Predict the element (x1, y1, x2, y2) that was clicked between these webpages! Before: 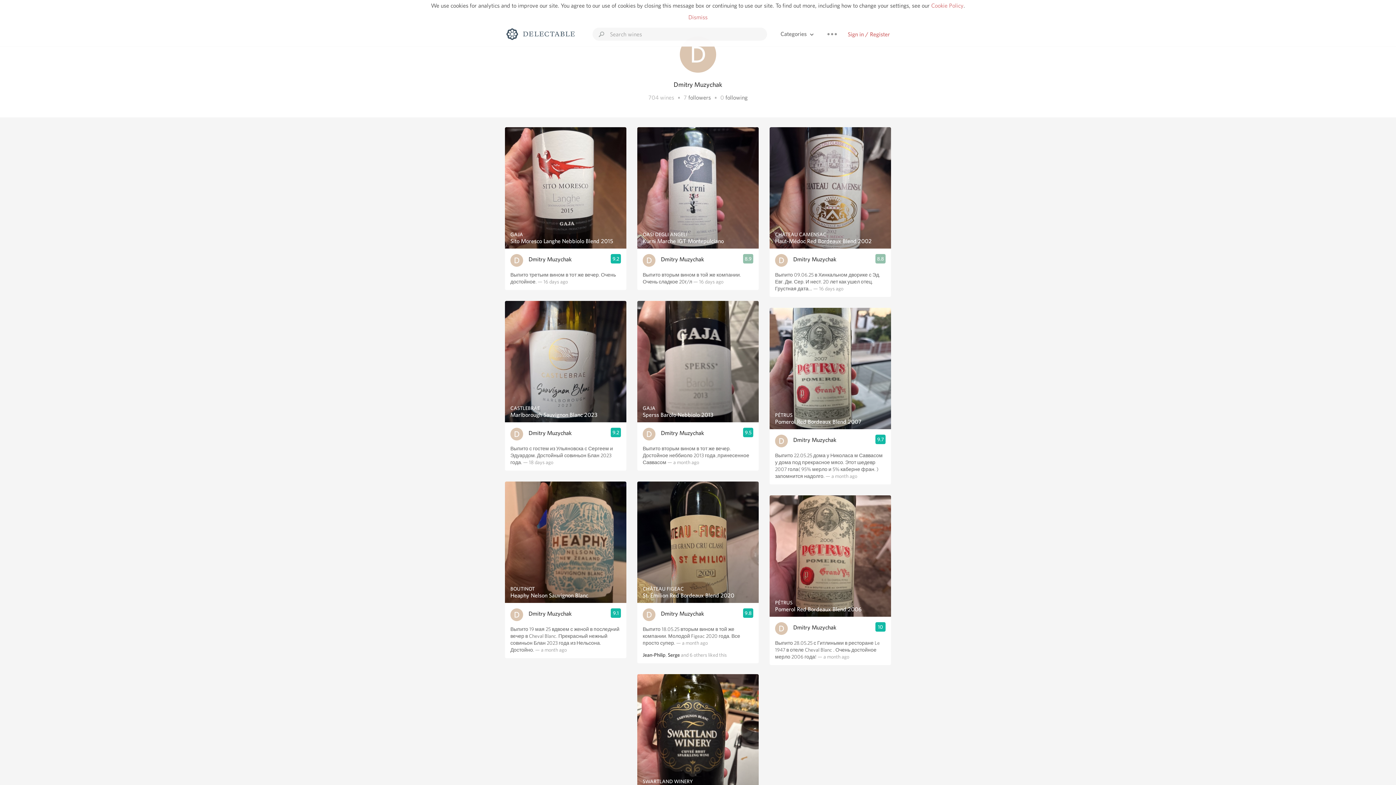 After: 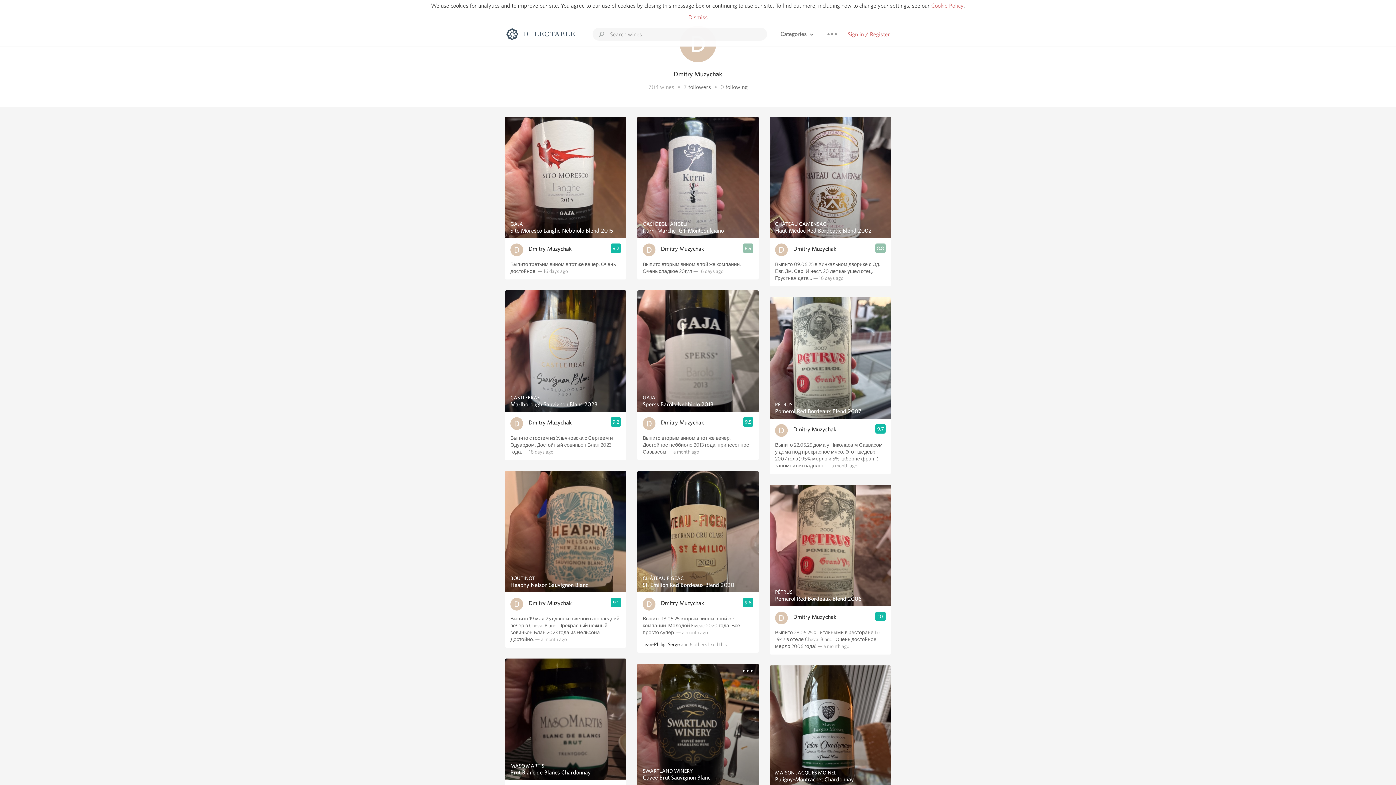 Action: label: SWARTLAND WINERY
Cuvée Brut Sauvignon Blanc bbox: (637, 674, 758, 796)